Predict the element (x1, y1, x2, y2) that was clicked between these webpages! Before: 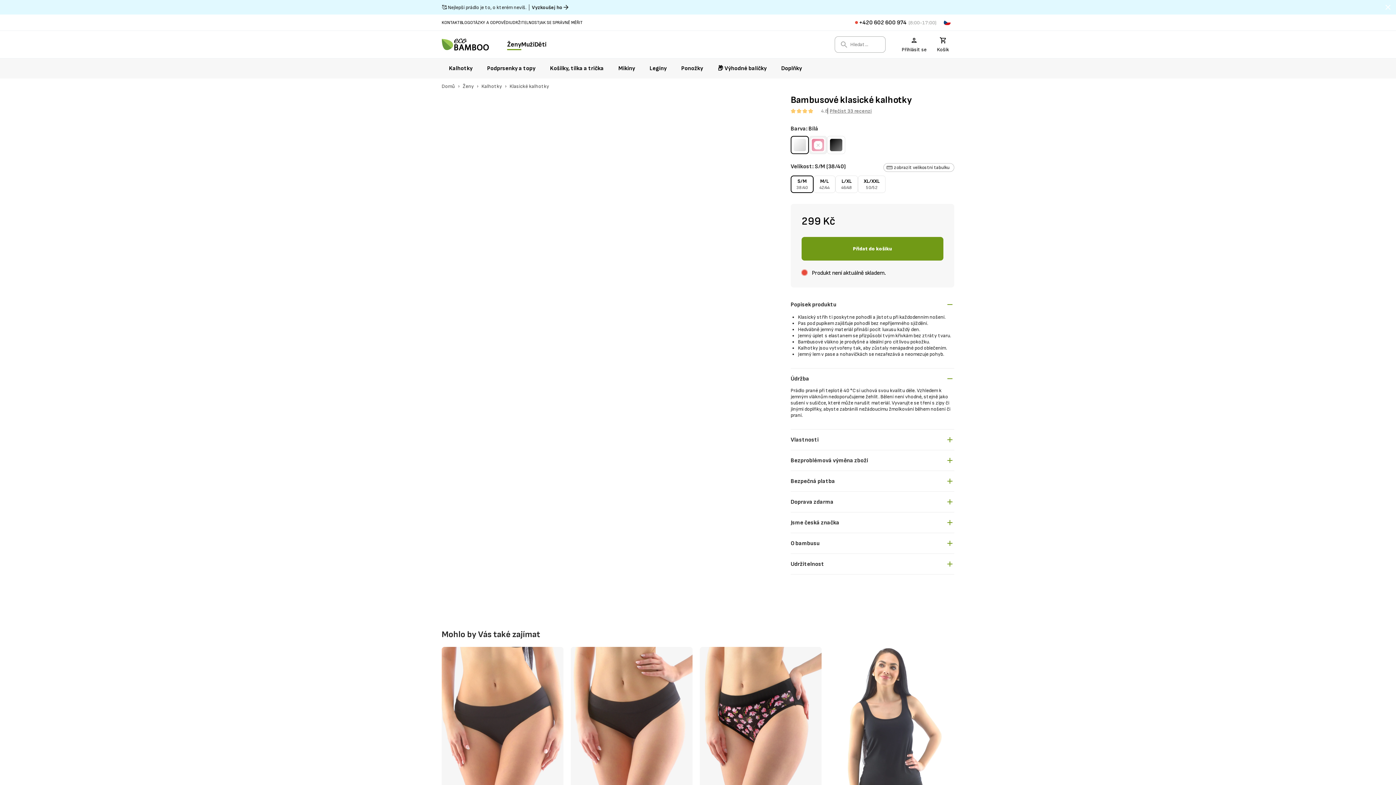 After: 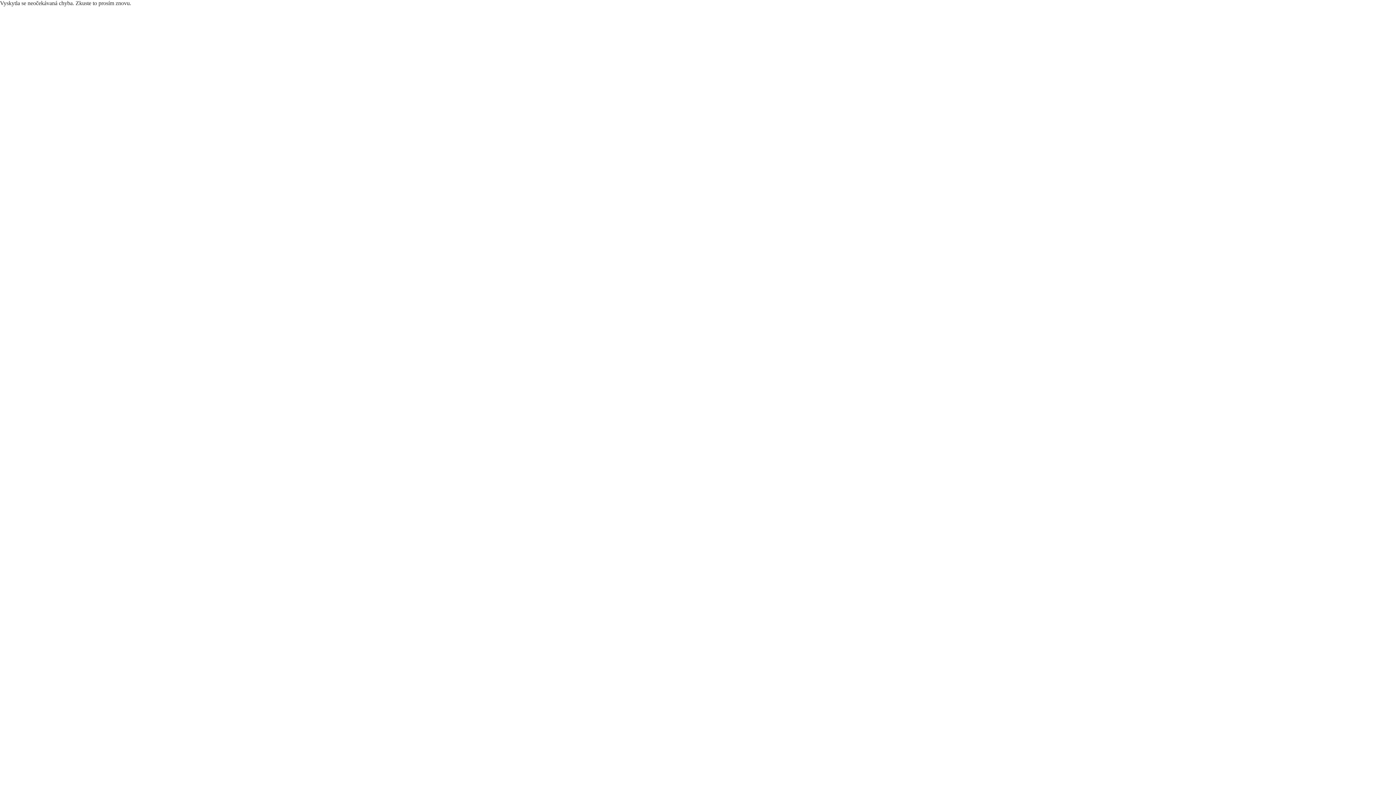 Action: label: Otázky a odpovědi link bbox: (470, 19, 509, 25)